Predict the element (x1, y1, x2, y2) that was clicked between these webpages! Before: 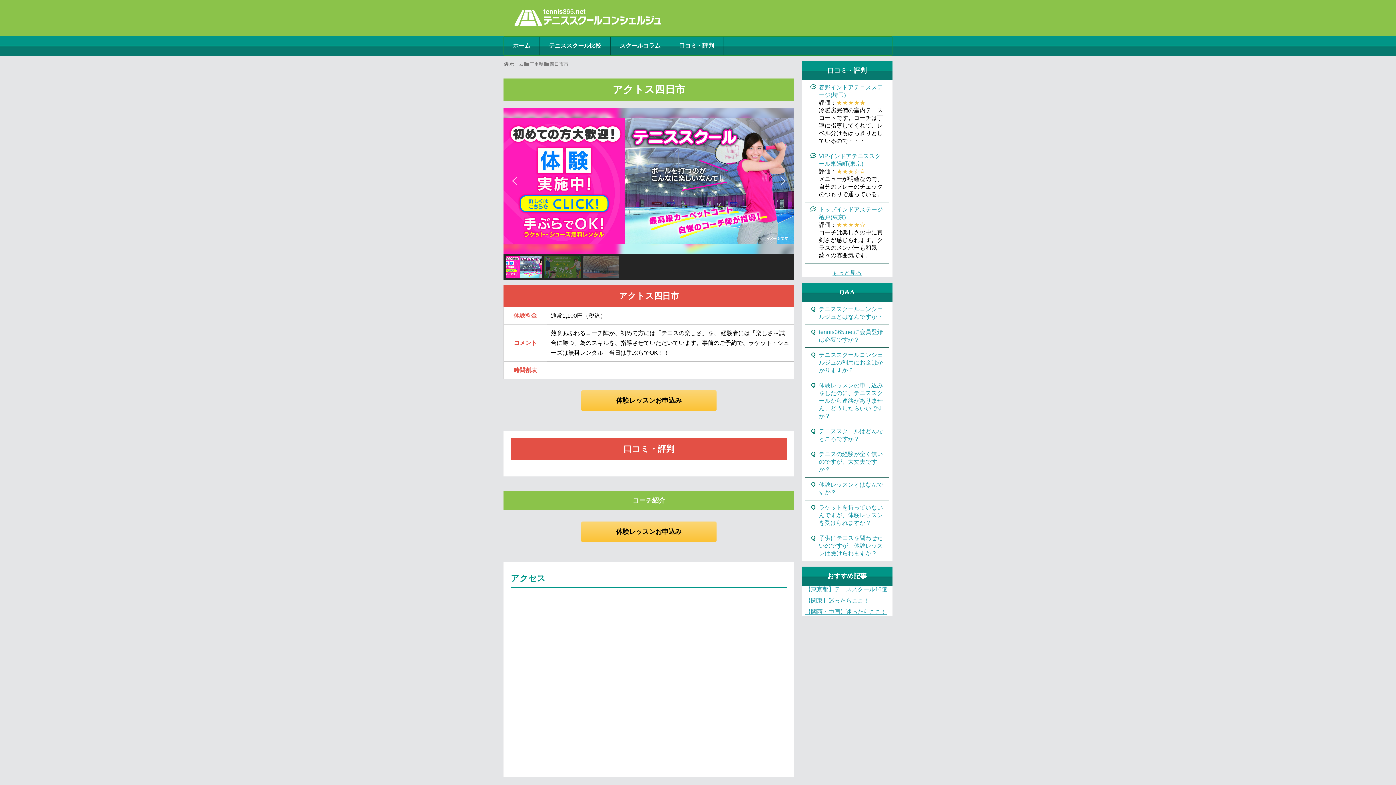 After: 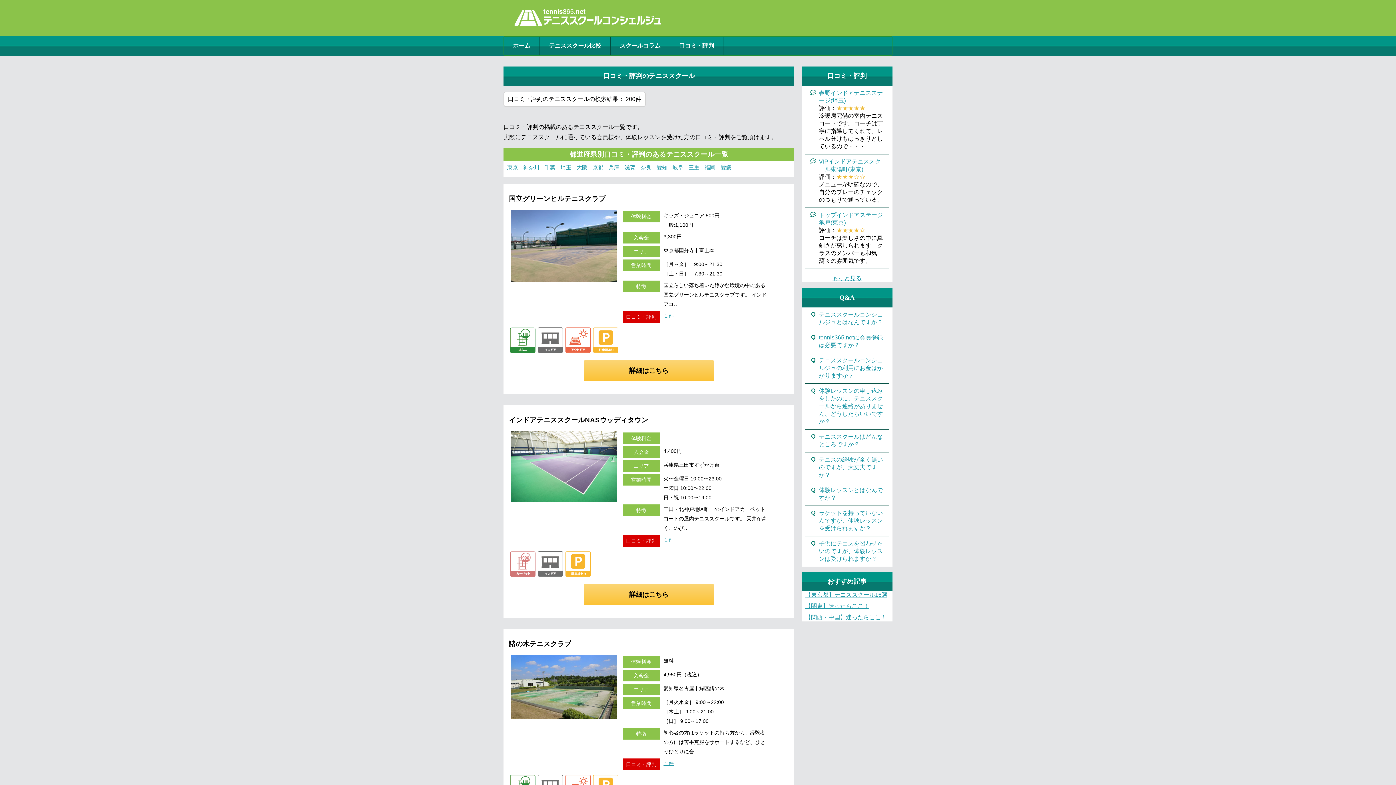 Action: label: もっと見る bbox: (832, 269, 861, 276)